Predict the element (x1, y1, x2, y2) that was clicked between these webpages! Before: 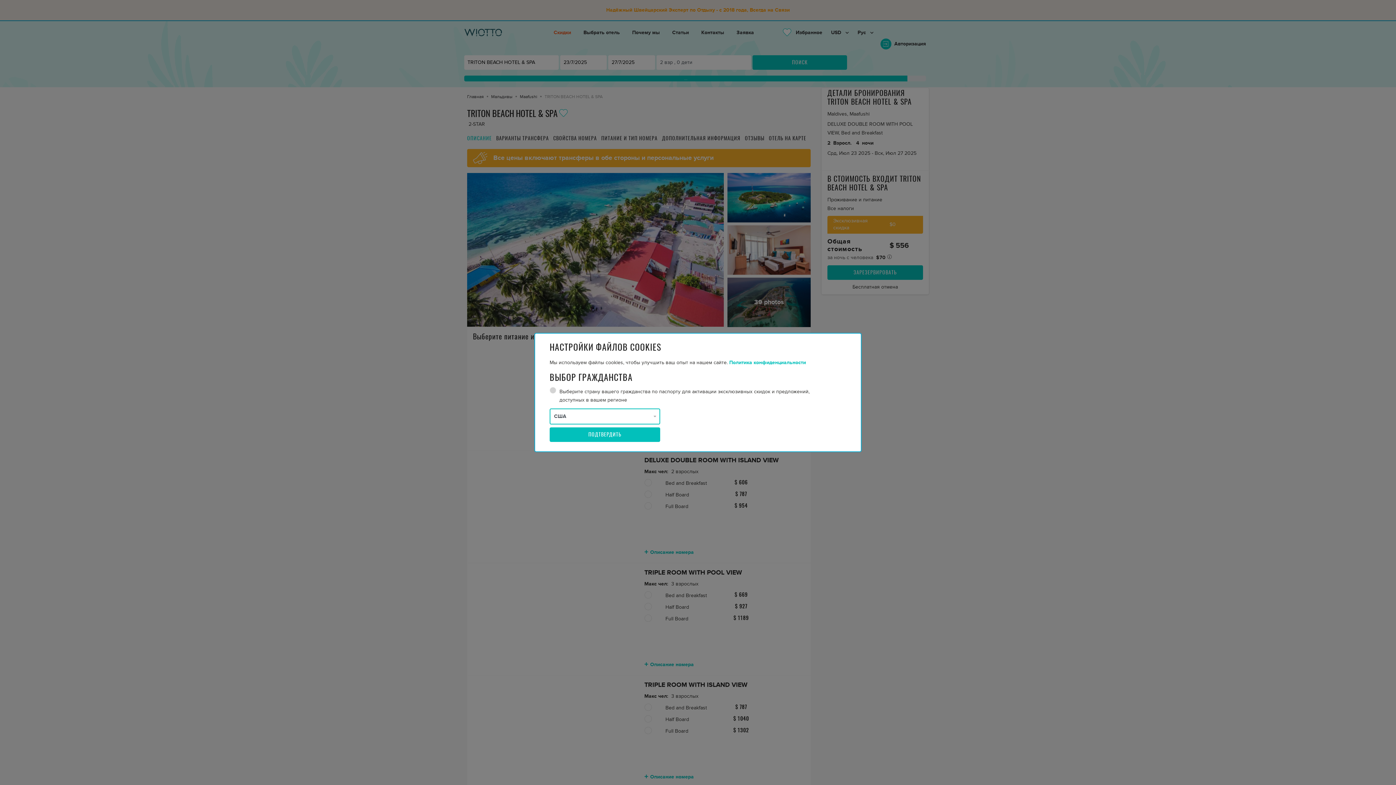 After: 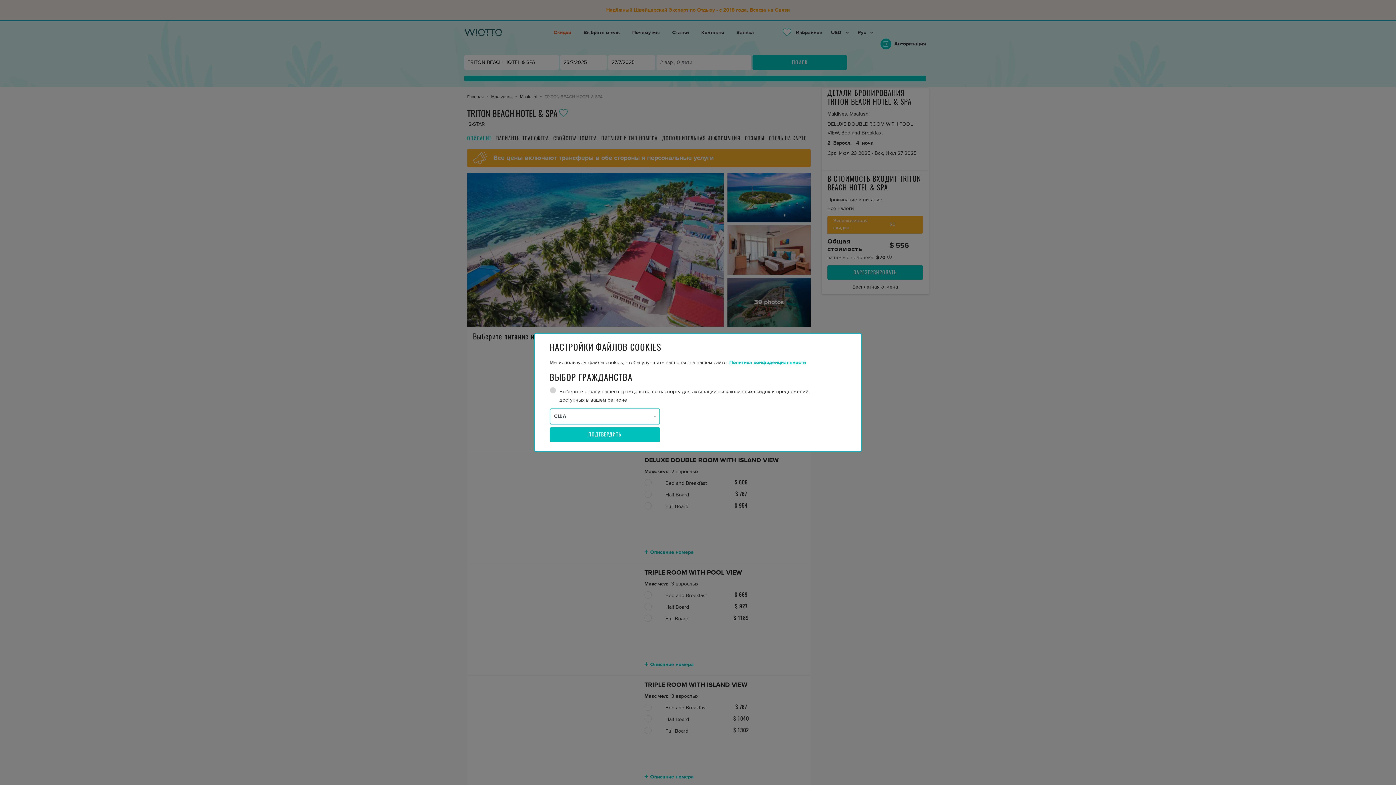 Action: label: Политика конфиденциальности bbox: (729, 359, 806, 365)